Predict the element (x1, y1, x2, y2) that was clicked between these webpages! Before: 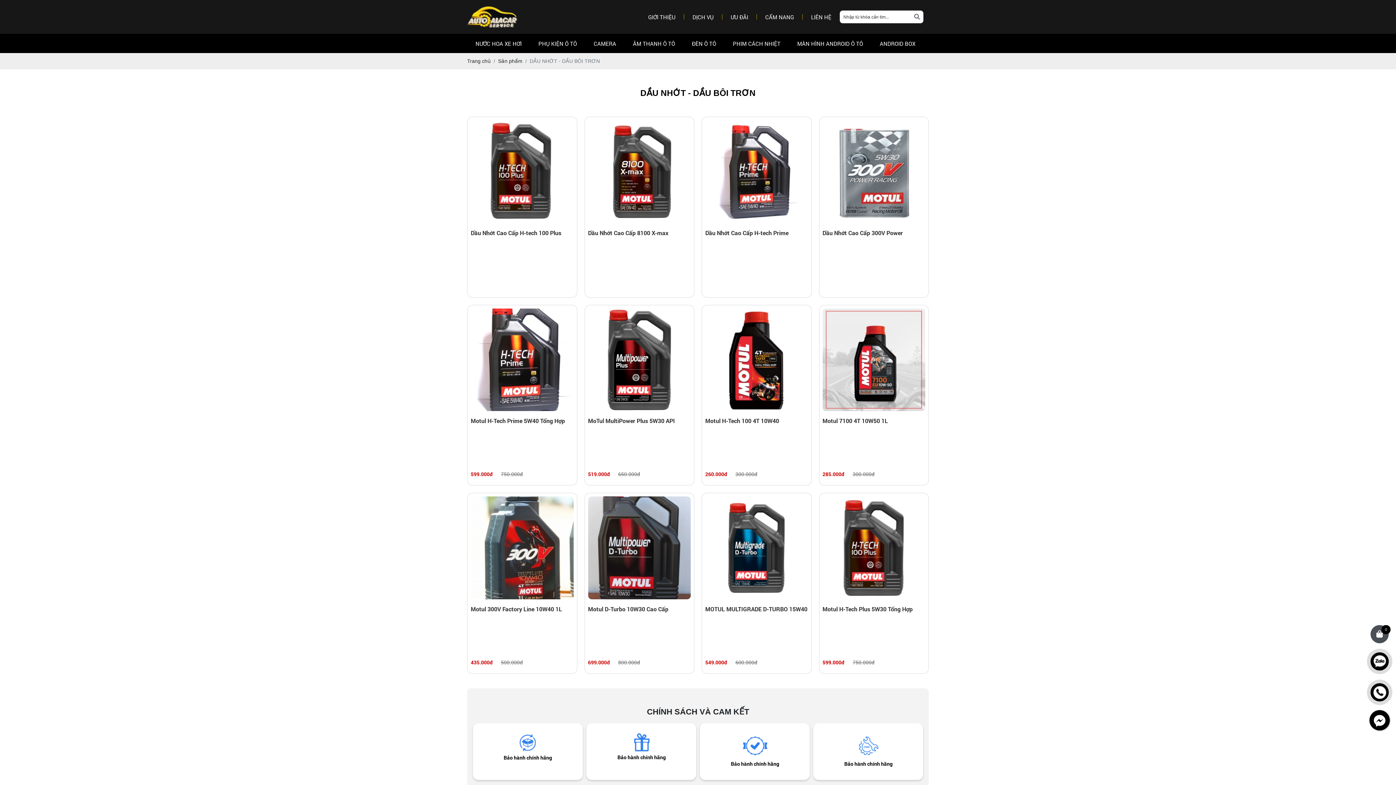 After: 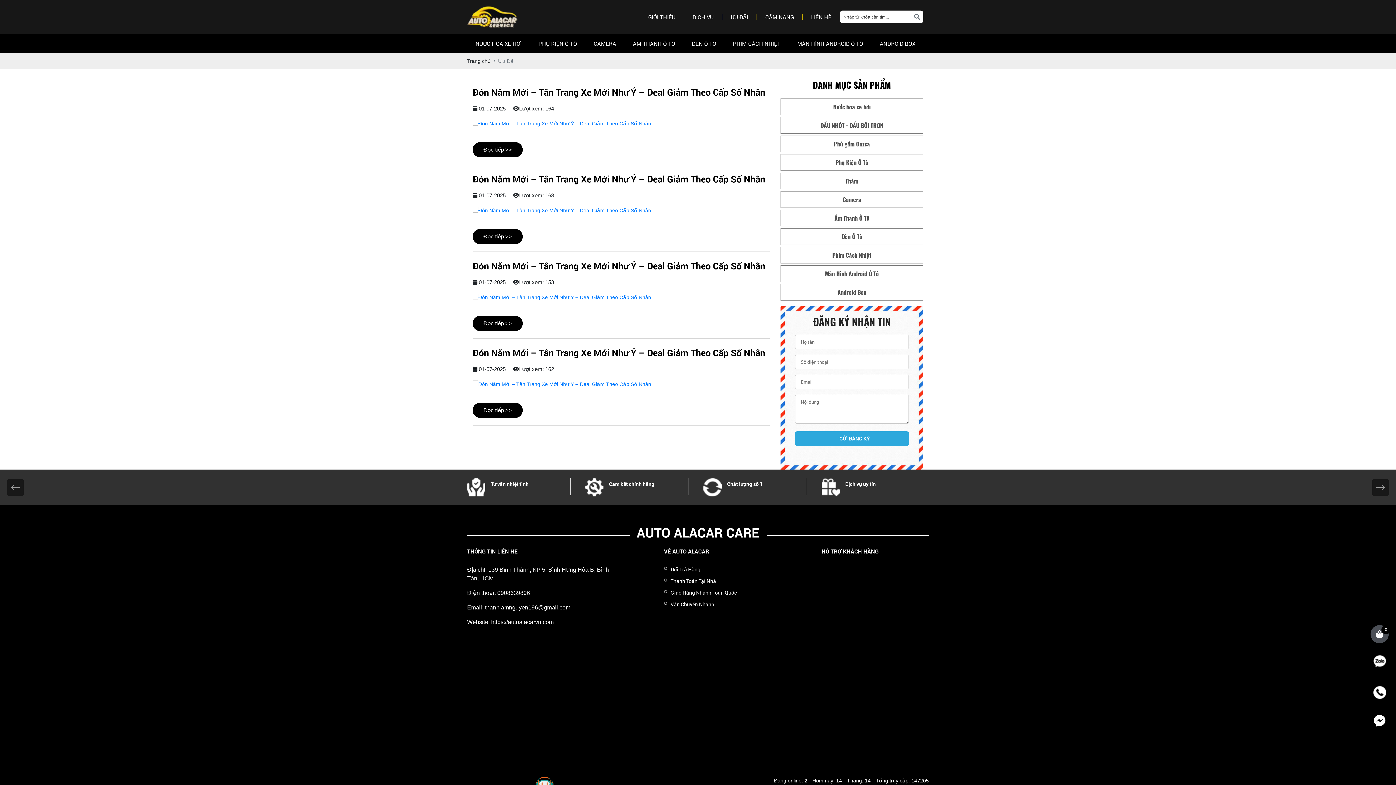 Action: bbox: (722, 7, 756, 26) label: ƯU ĐÃI